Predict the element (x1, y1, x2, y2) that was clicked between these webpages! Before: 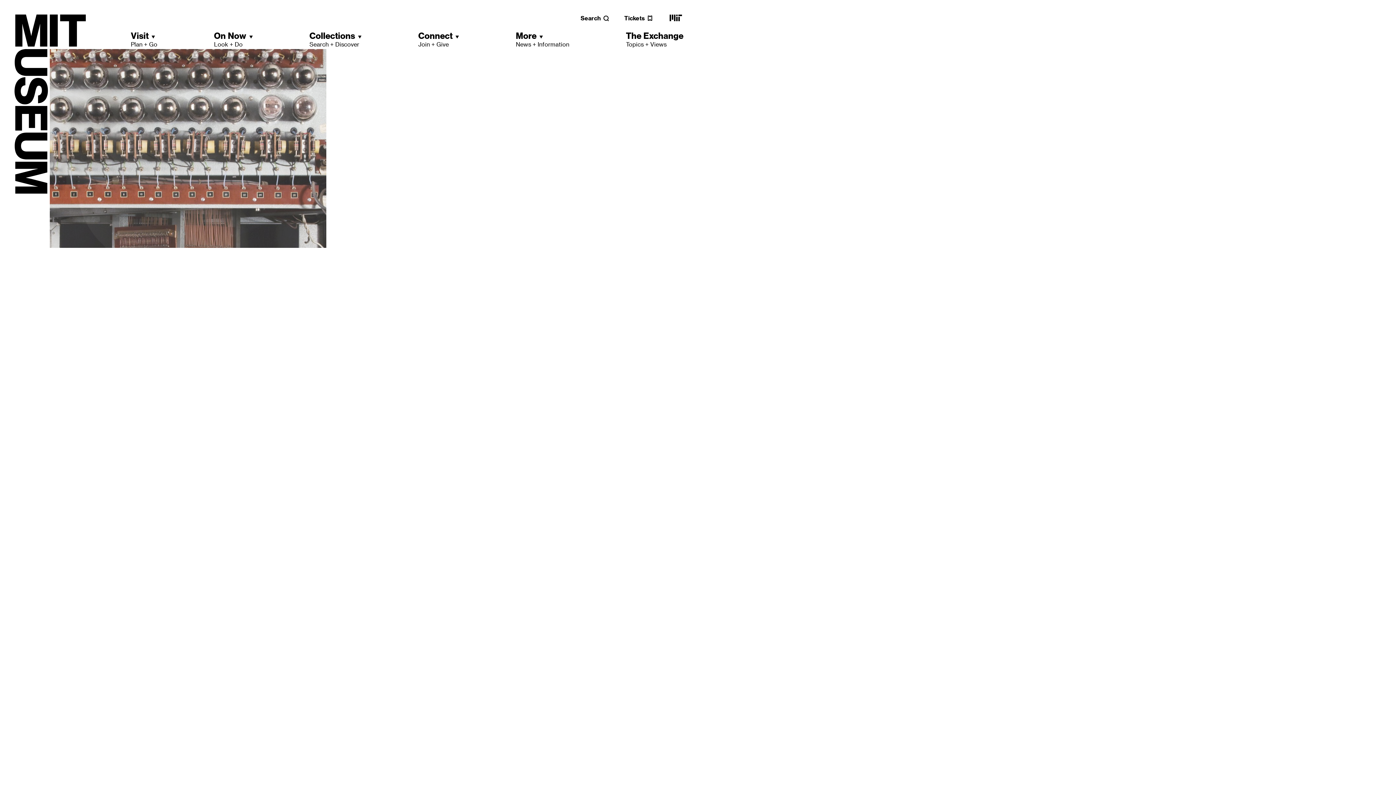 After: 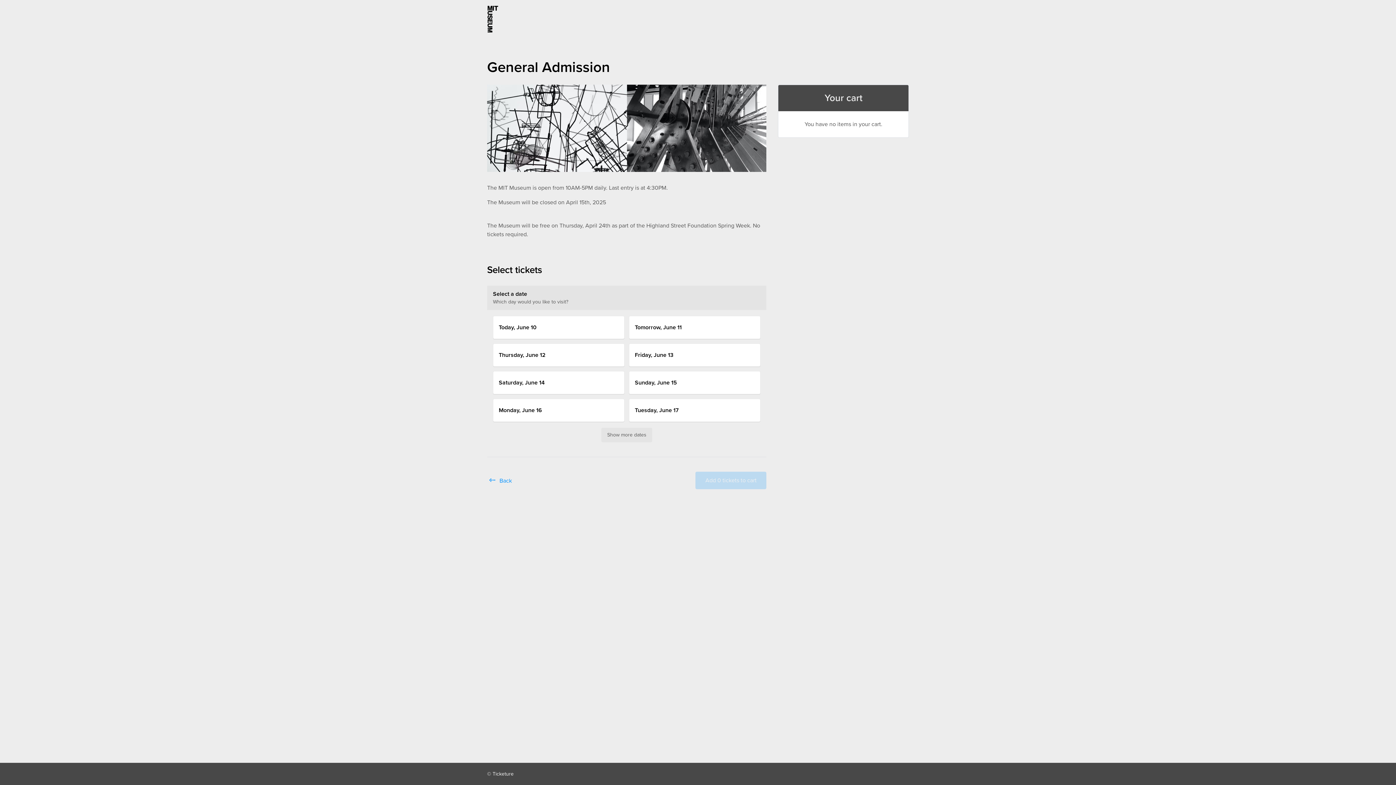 Action: bbox: (624, 14, 653, 21) label: Tickets